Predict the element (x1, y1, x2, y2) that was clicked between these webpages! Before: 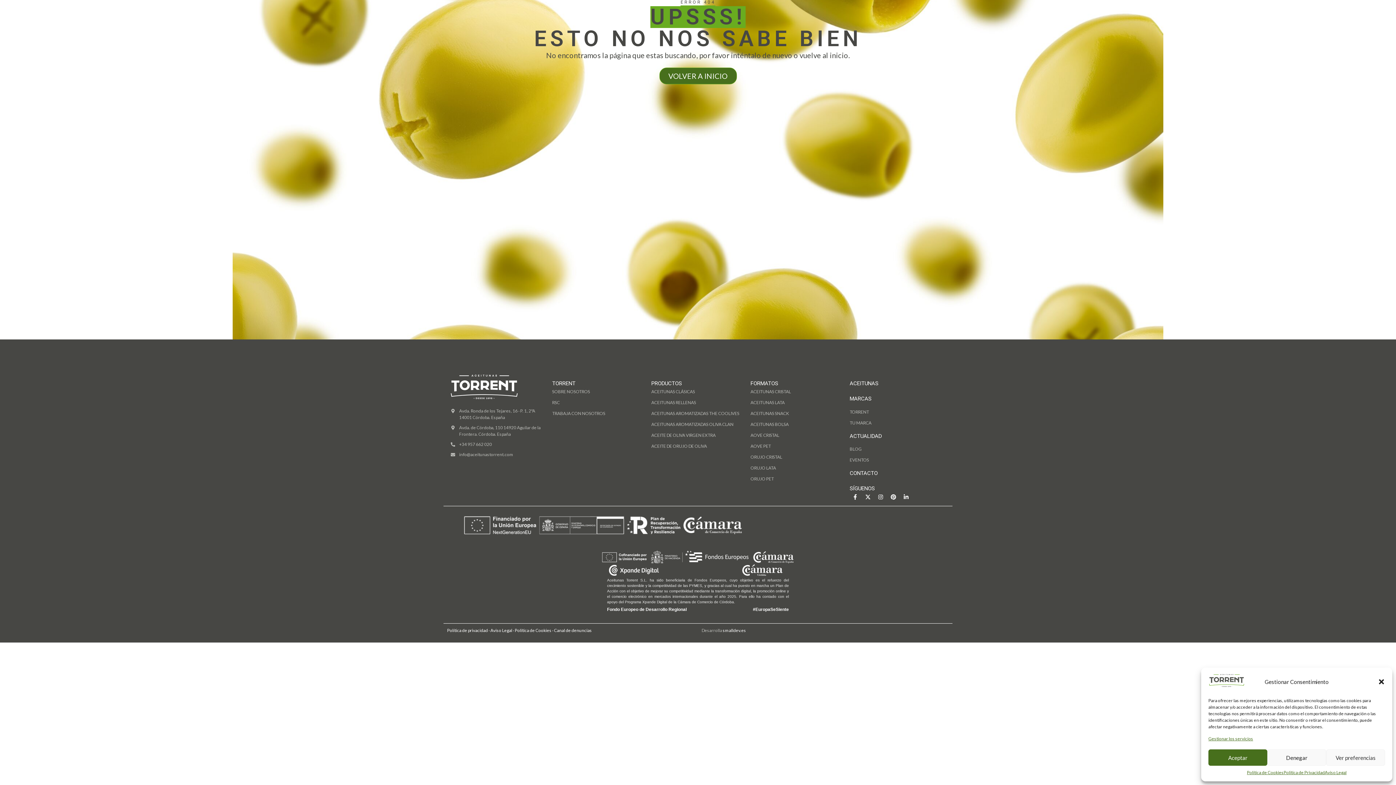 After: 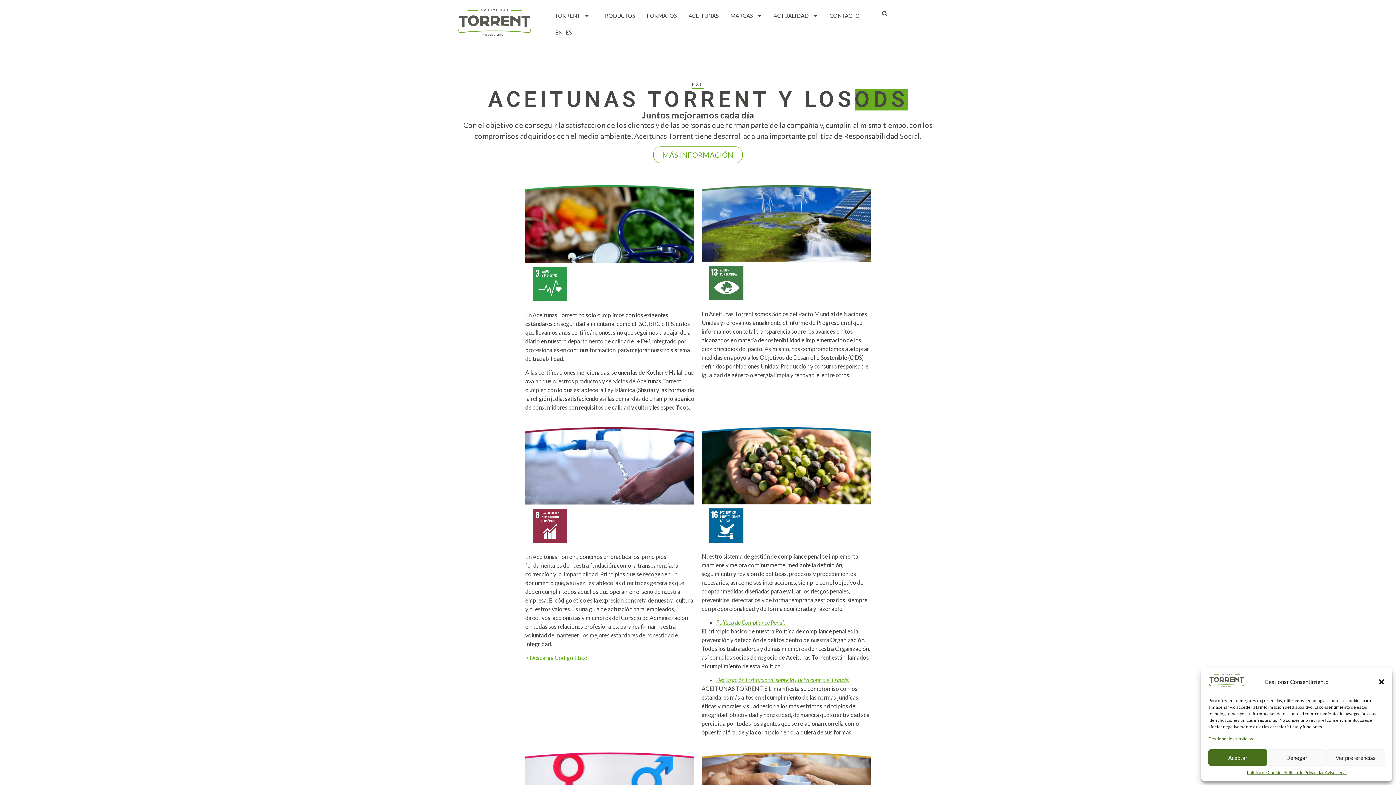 Action: label: RSC bbox: (552, 397, 651, 408)